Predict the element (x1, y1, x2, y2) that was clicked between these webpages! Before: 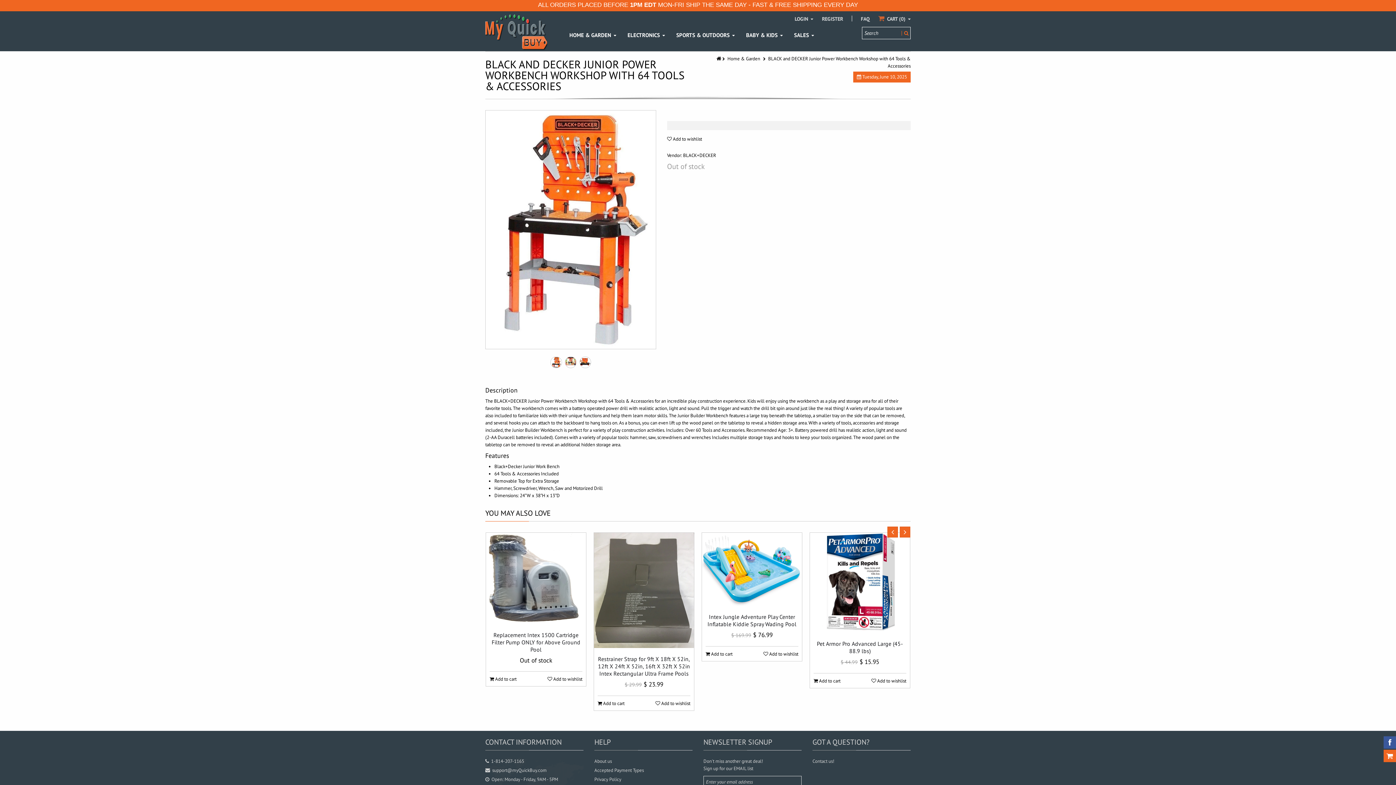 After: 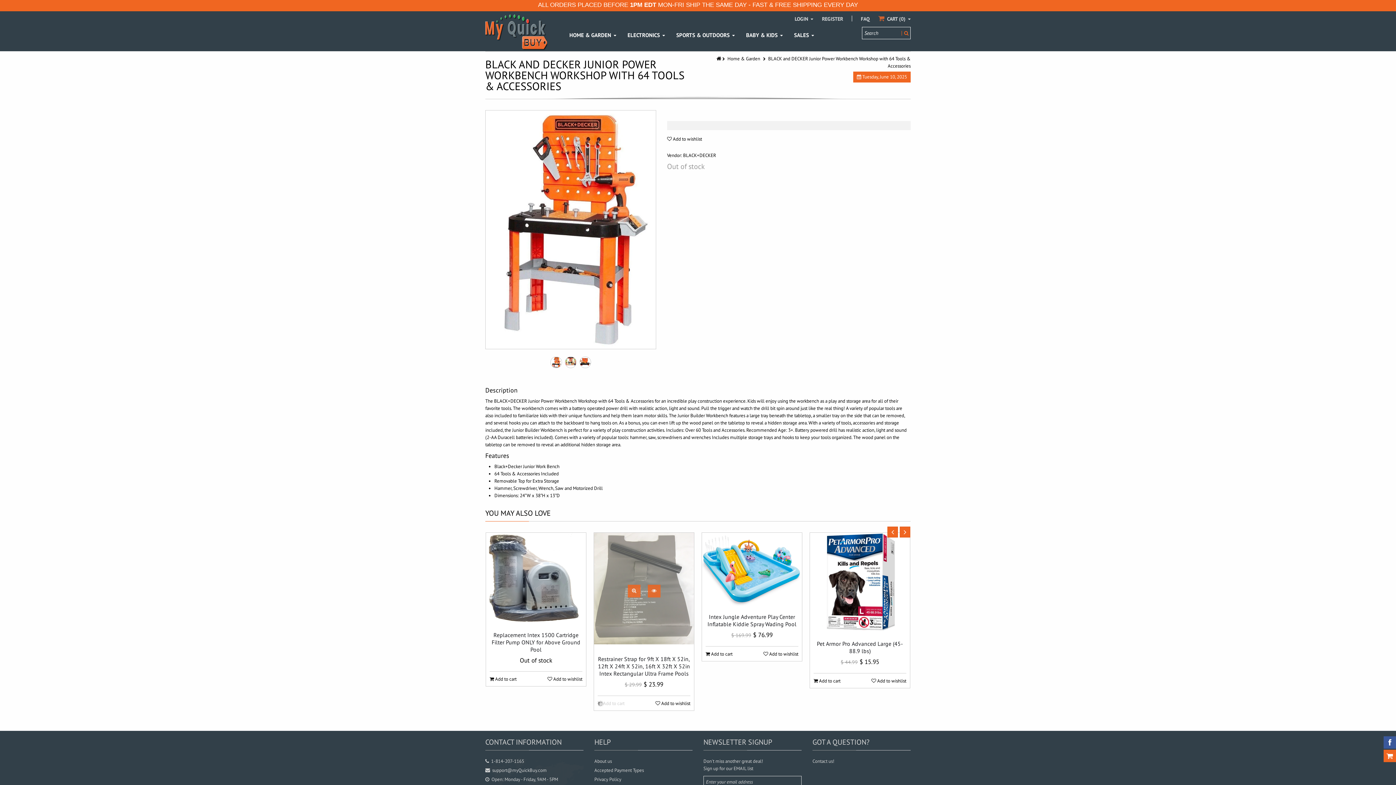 Action: label:  Add to cart bbox: (597, 700, 624, 706)